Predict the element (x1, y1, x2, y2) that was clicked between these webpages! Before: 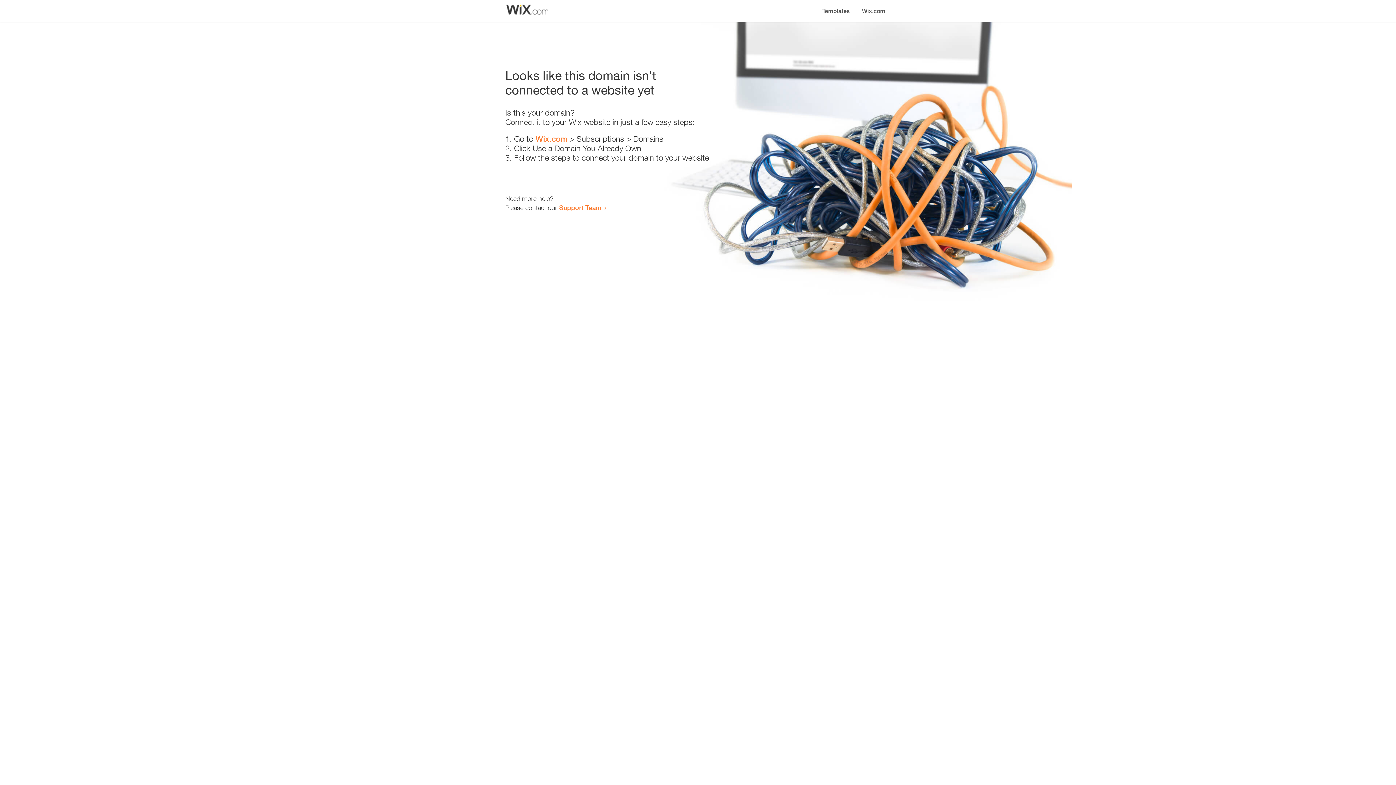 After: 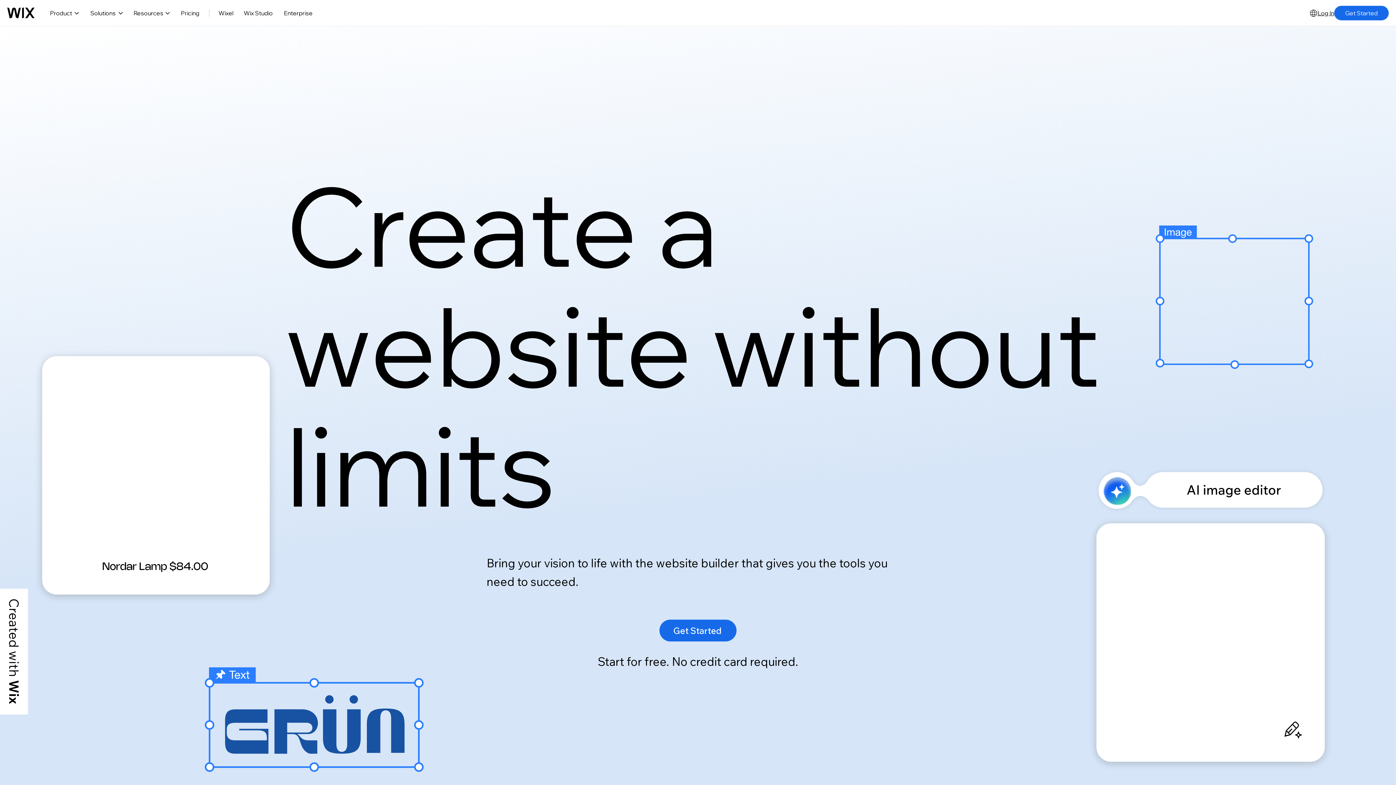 Action: bbox: (856, 0, 890, 14) label: Wix.com